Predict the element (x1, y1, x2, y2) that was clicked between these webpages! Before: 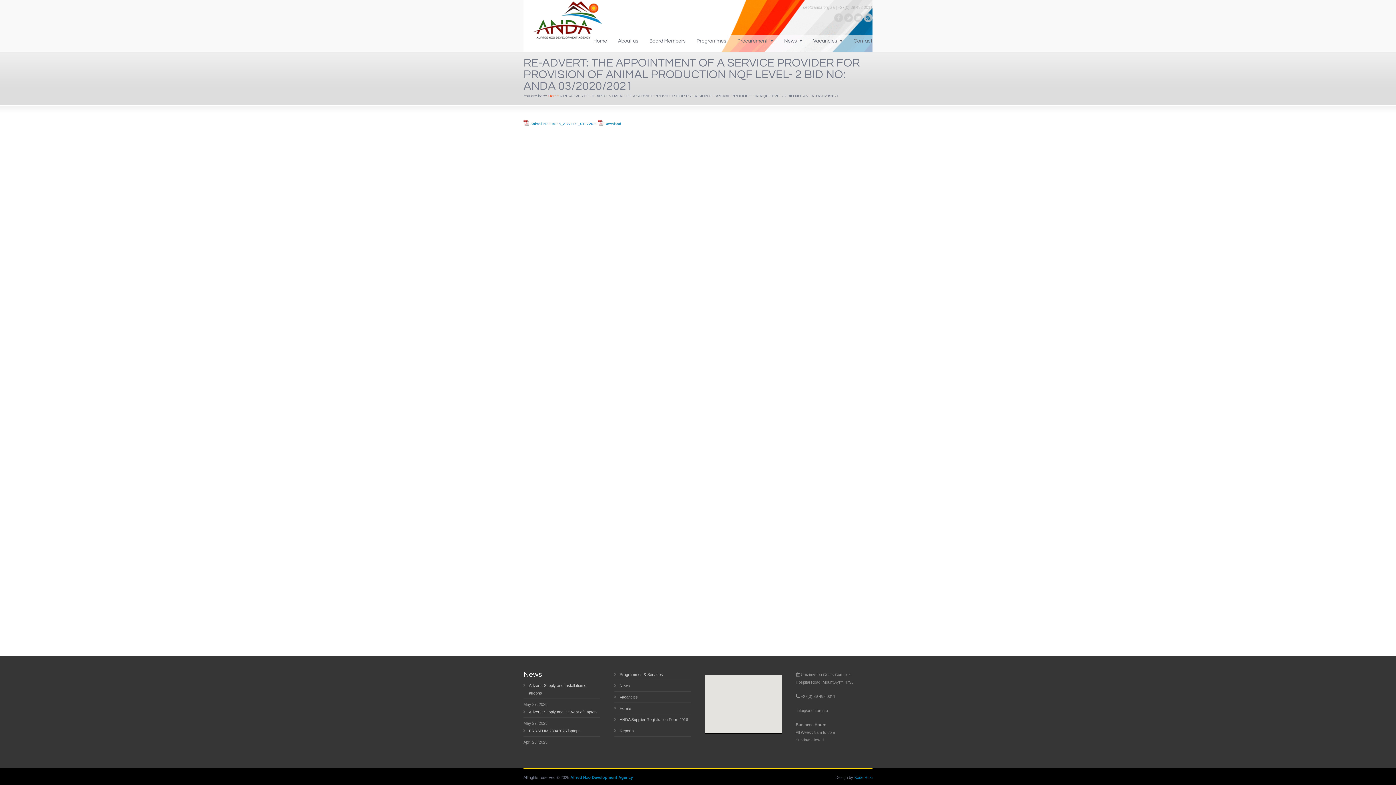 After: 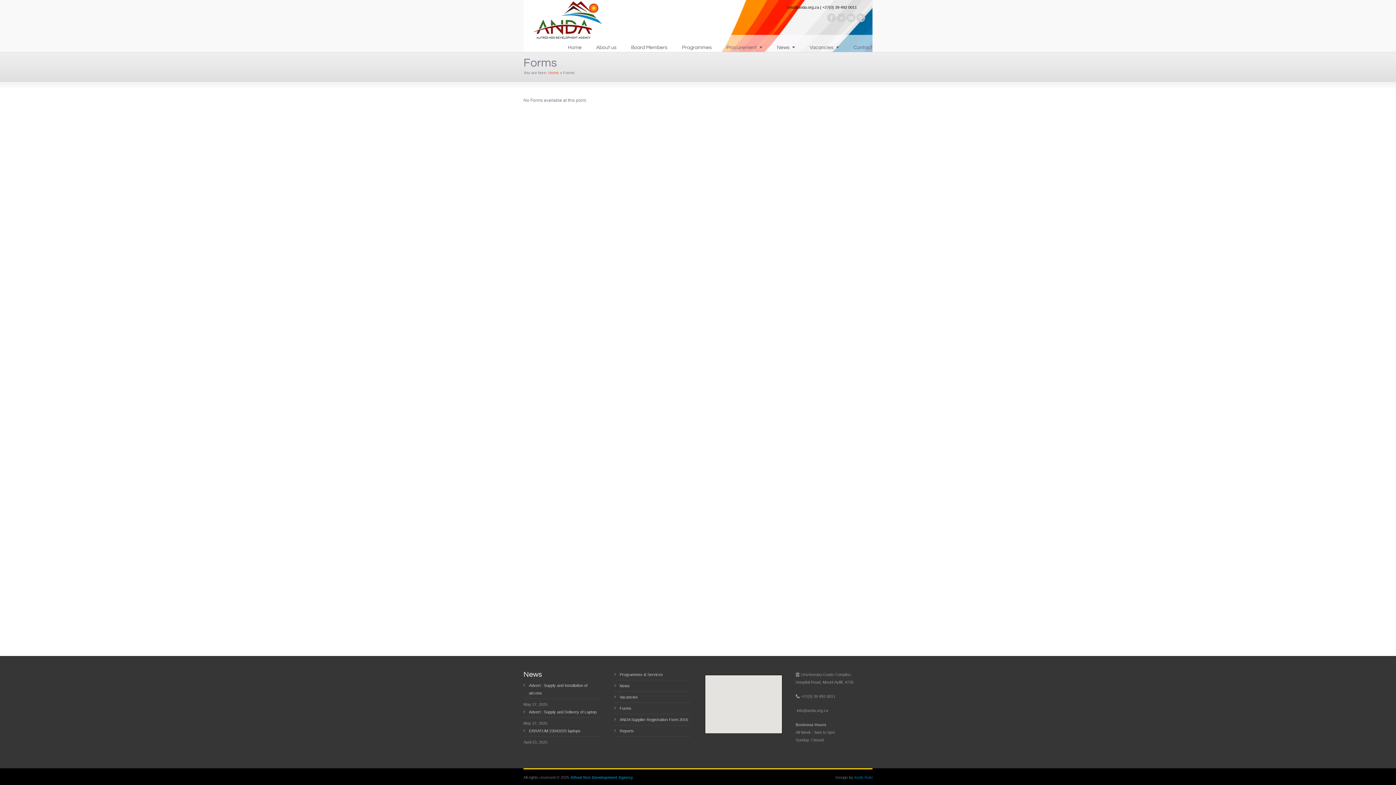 Action: label: Forms bbox: (614, 705, 691, 714)